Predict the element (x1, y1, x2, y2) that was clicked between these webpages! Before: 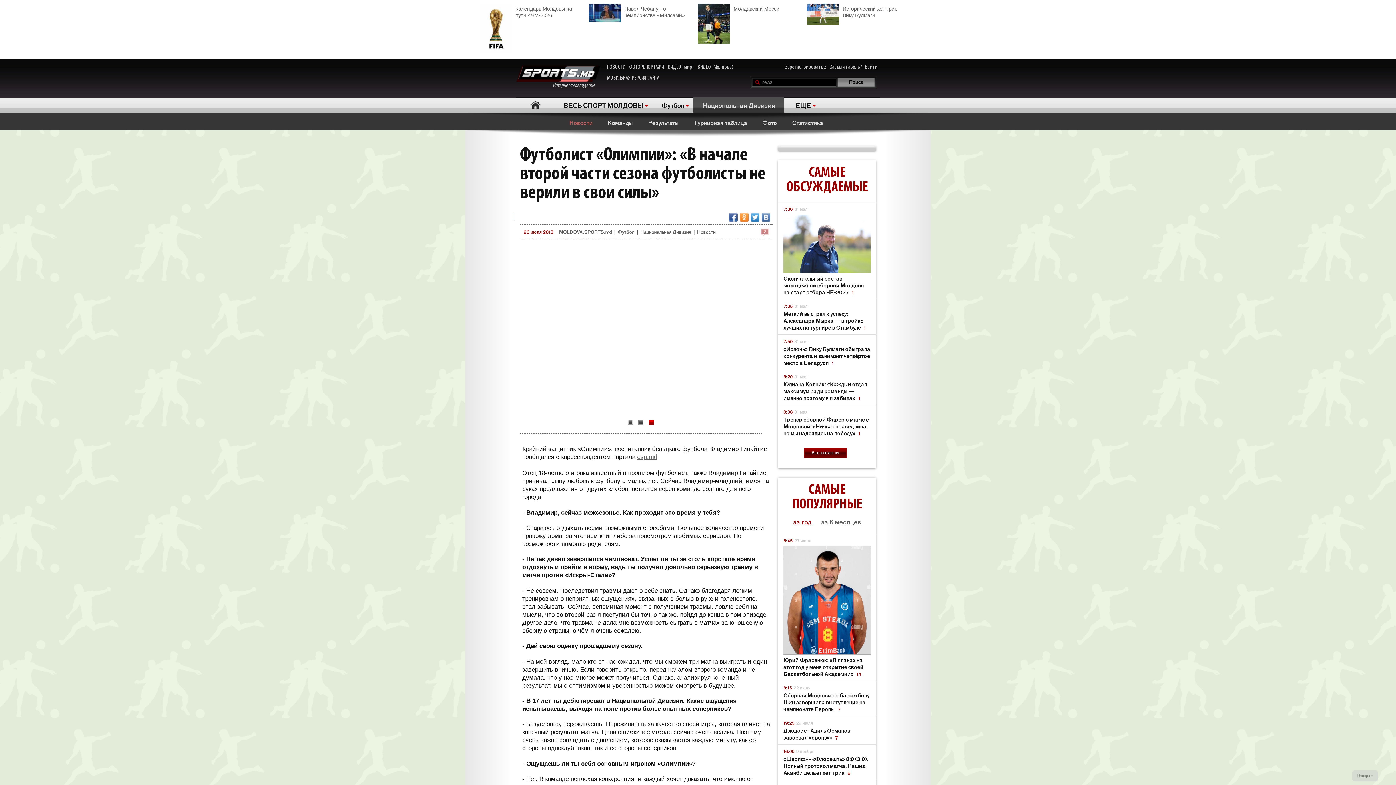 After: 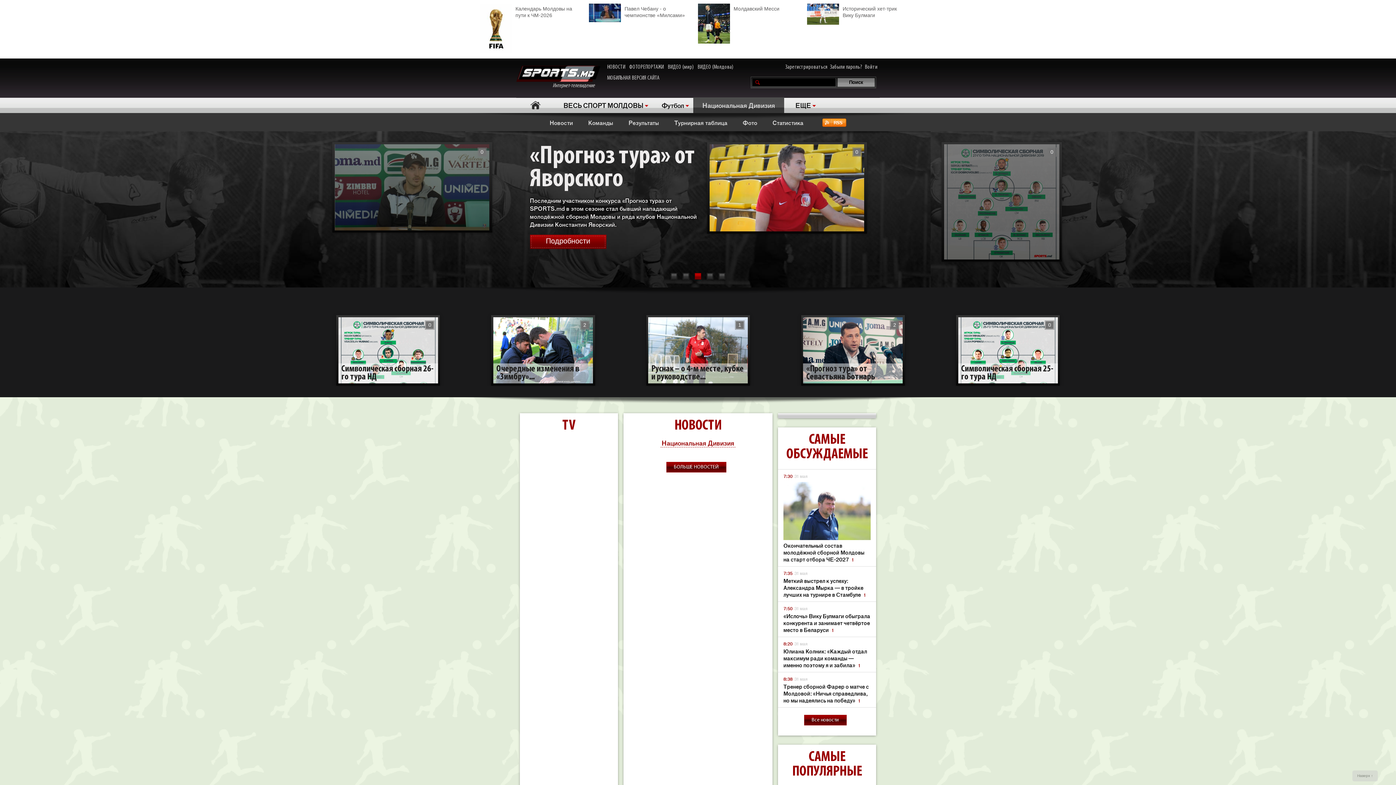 Action: label: Национальная Дивизия bbox: (640, 228, 691, 235)